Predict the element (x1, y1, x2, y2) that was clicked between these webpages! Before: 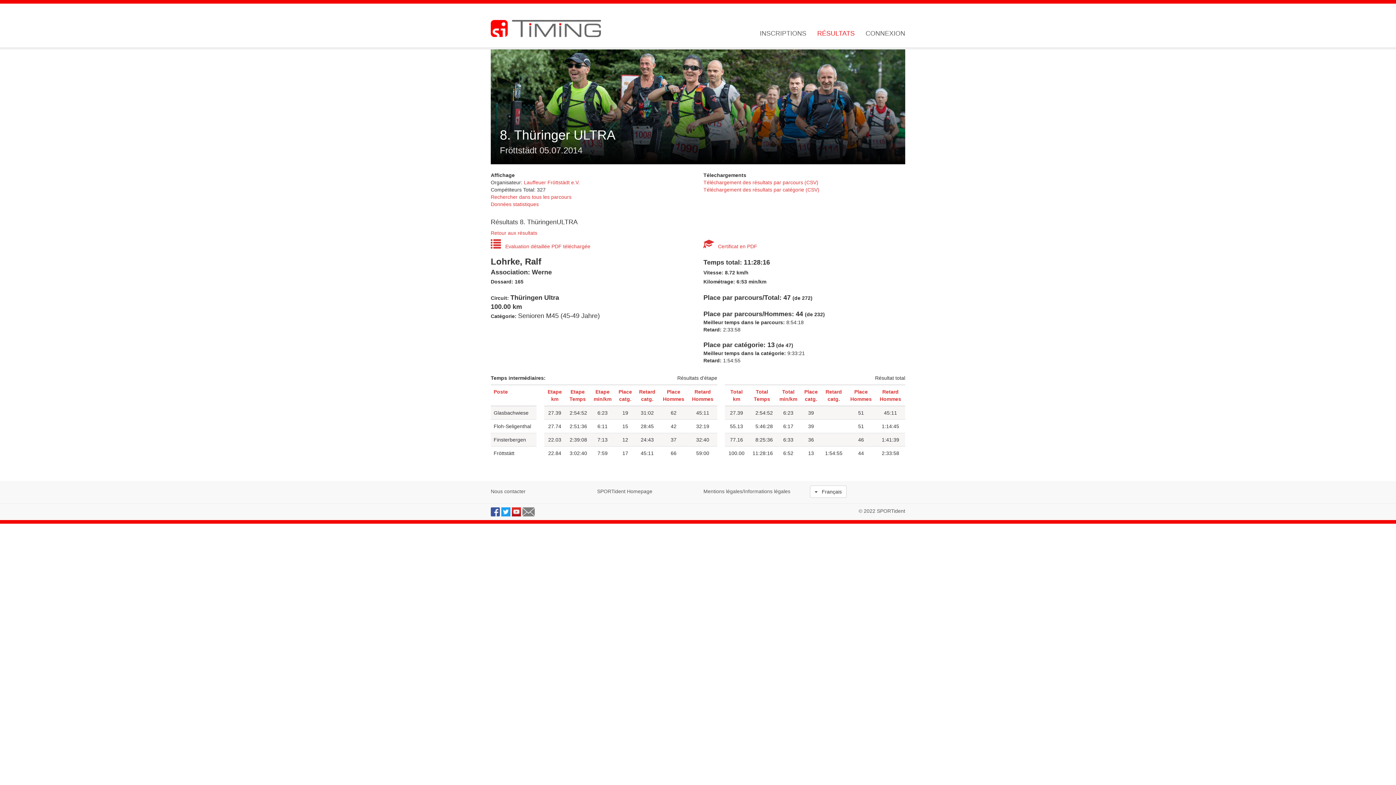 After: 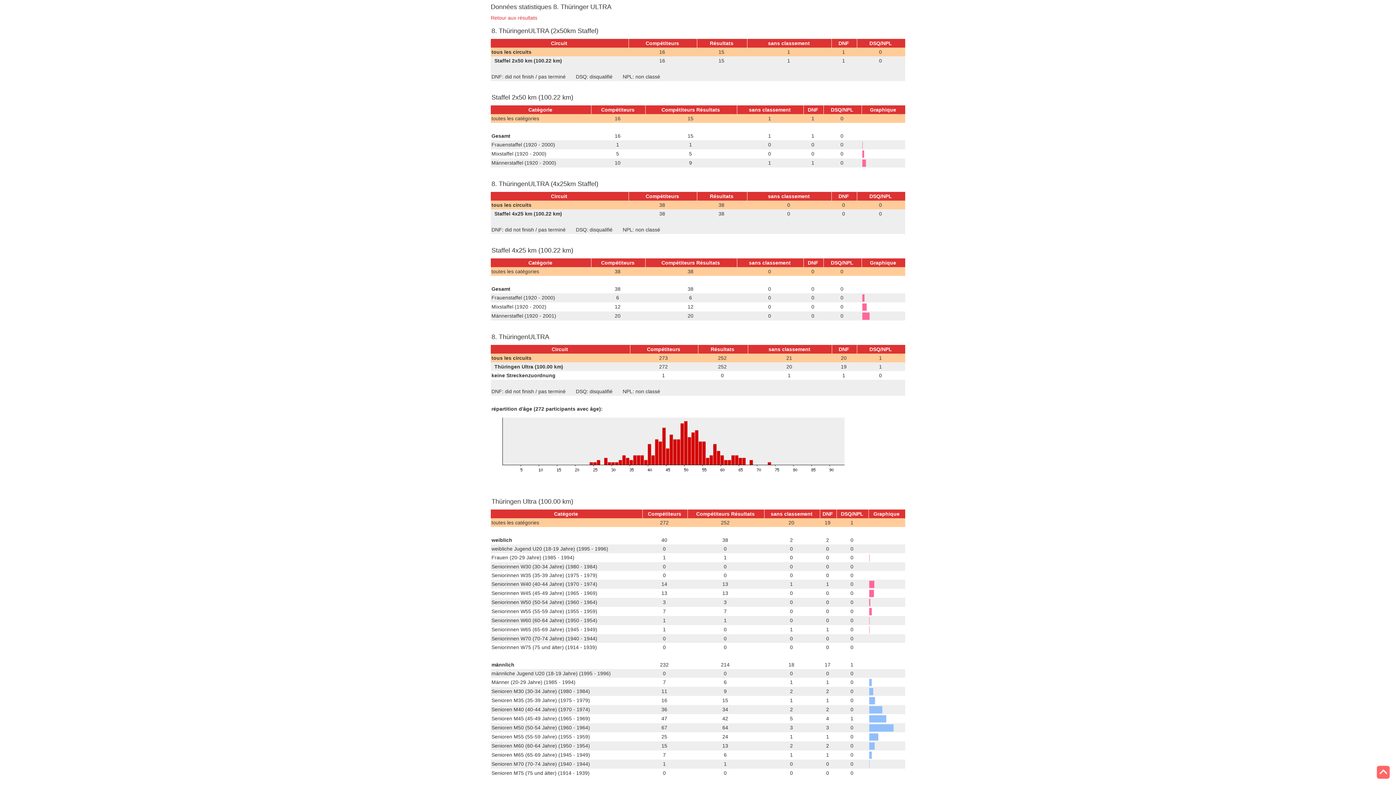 Action: bbox: (490, 201, 538, 207) label: Données statistiques